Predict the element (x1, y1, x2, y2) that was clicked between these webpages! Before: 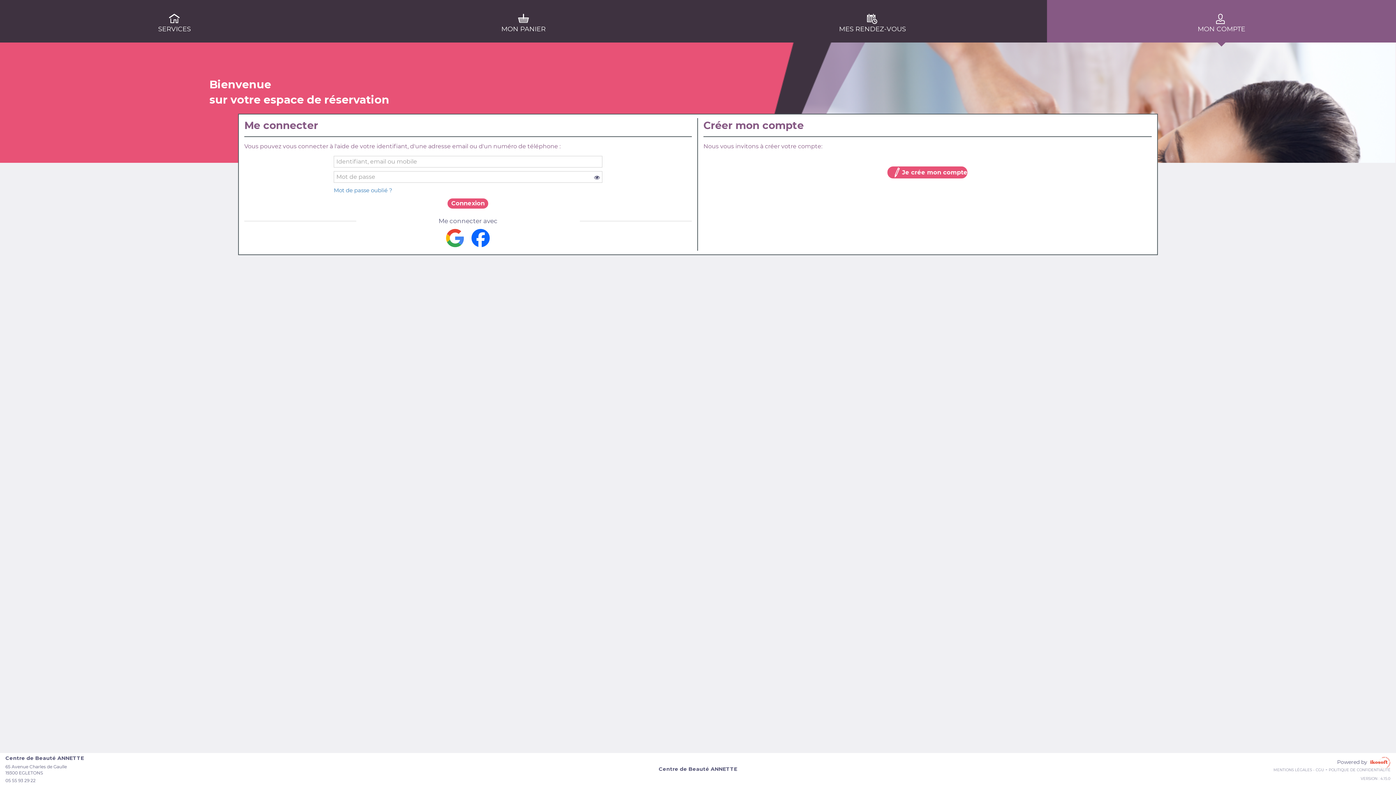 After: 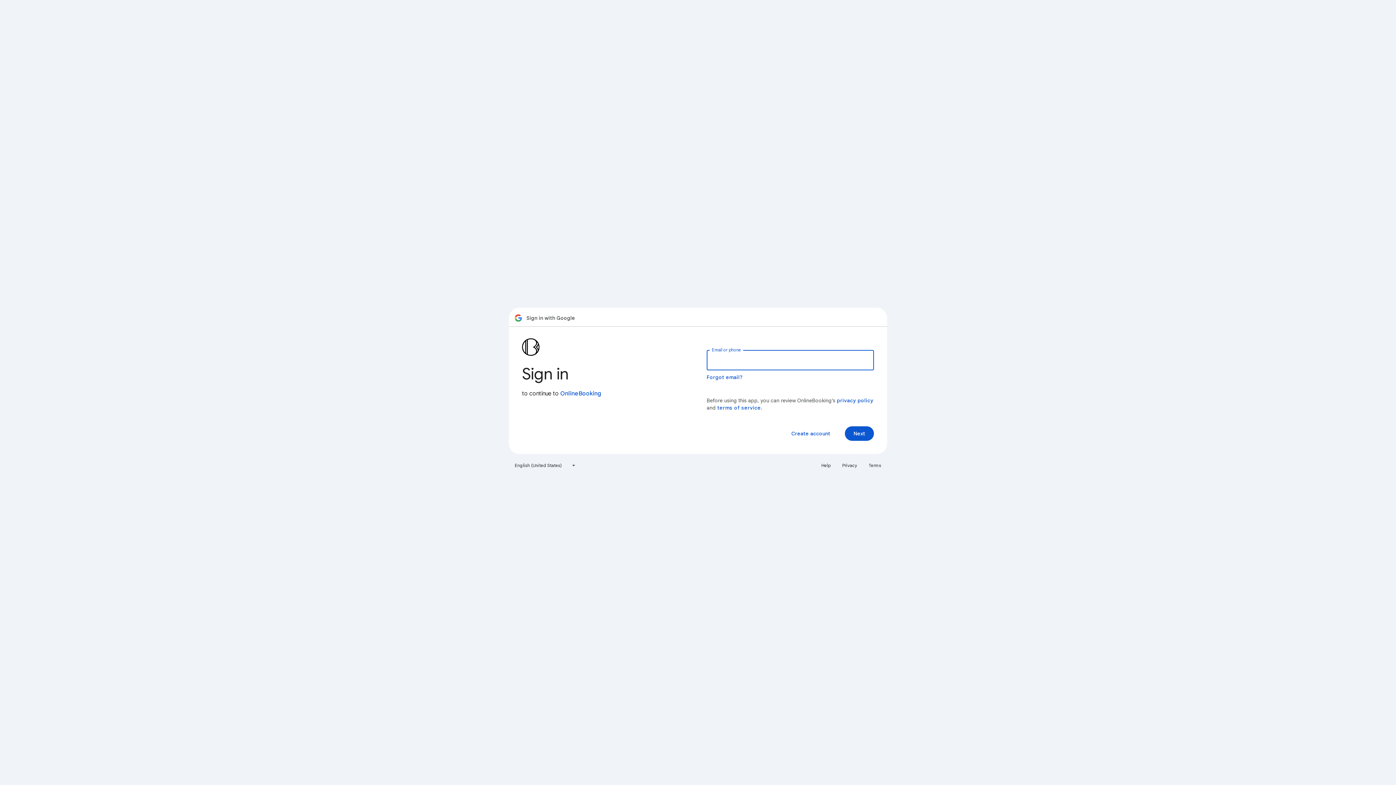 Action: bbox: (446, 229, 464, 247)